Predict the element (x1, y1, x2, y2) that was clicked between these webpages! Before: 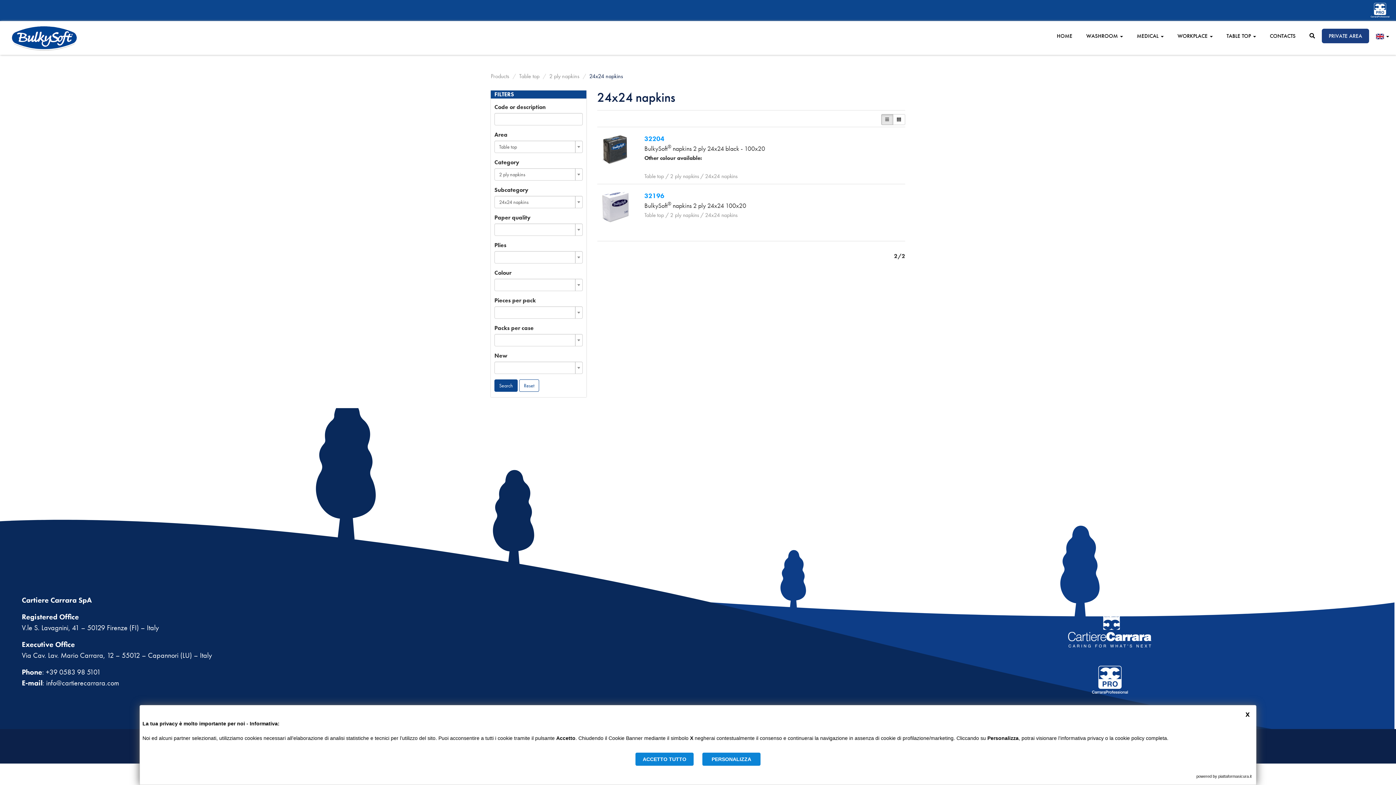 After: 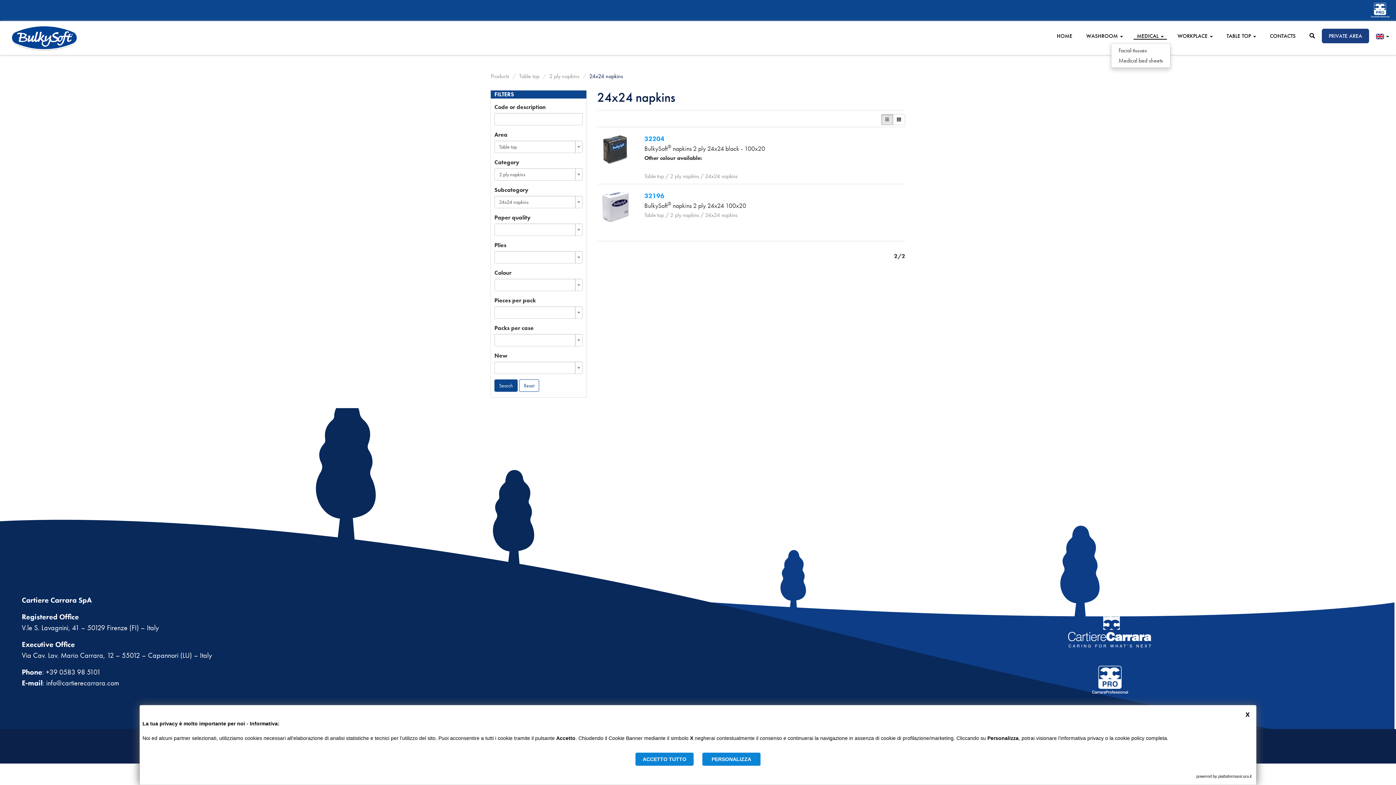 Action: label: MEDICAL  bbox: (1130, 28, 1170, 43)